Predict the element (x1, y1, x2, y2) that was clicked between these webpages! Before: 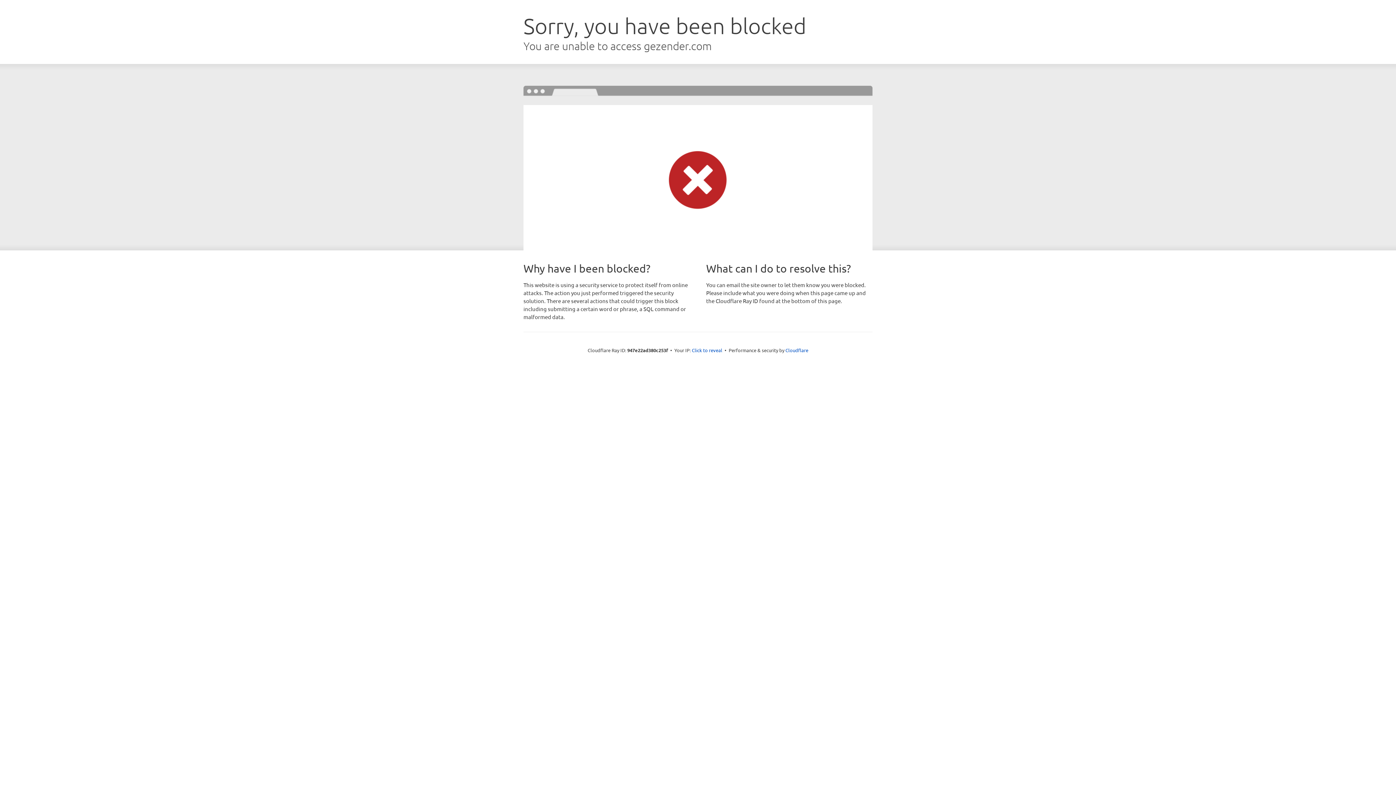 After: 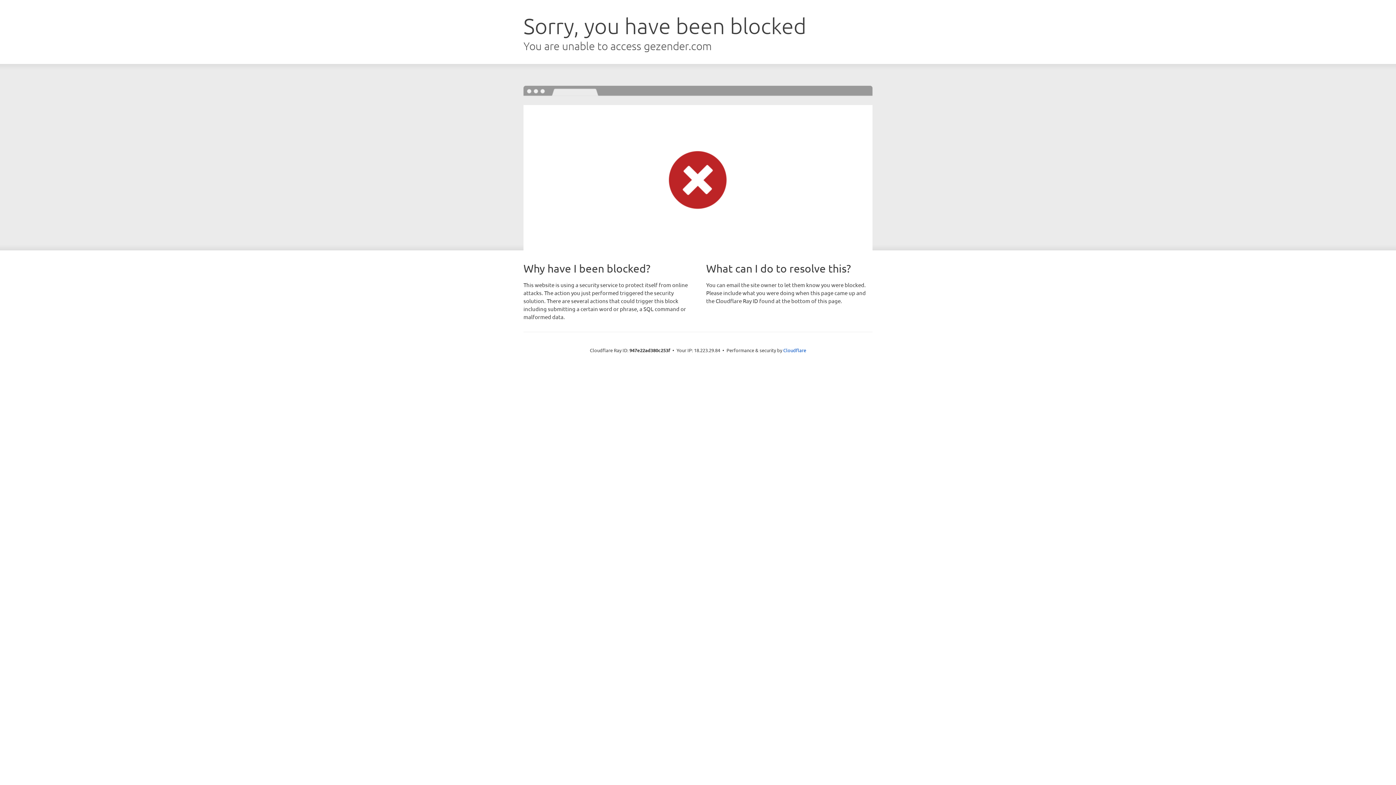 Action: bbox: (692, 346, 722, 353) label: Click to reveal